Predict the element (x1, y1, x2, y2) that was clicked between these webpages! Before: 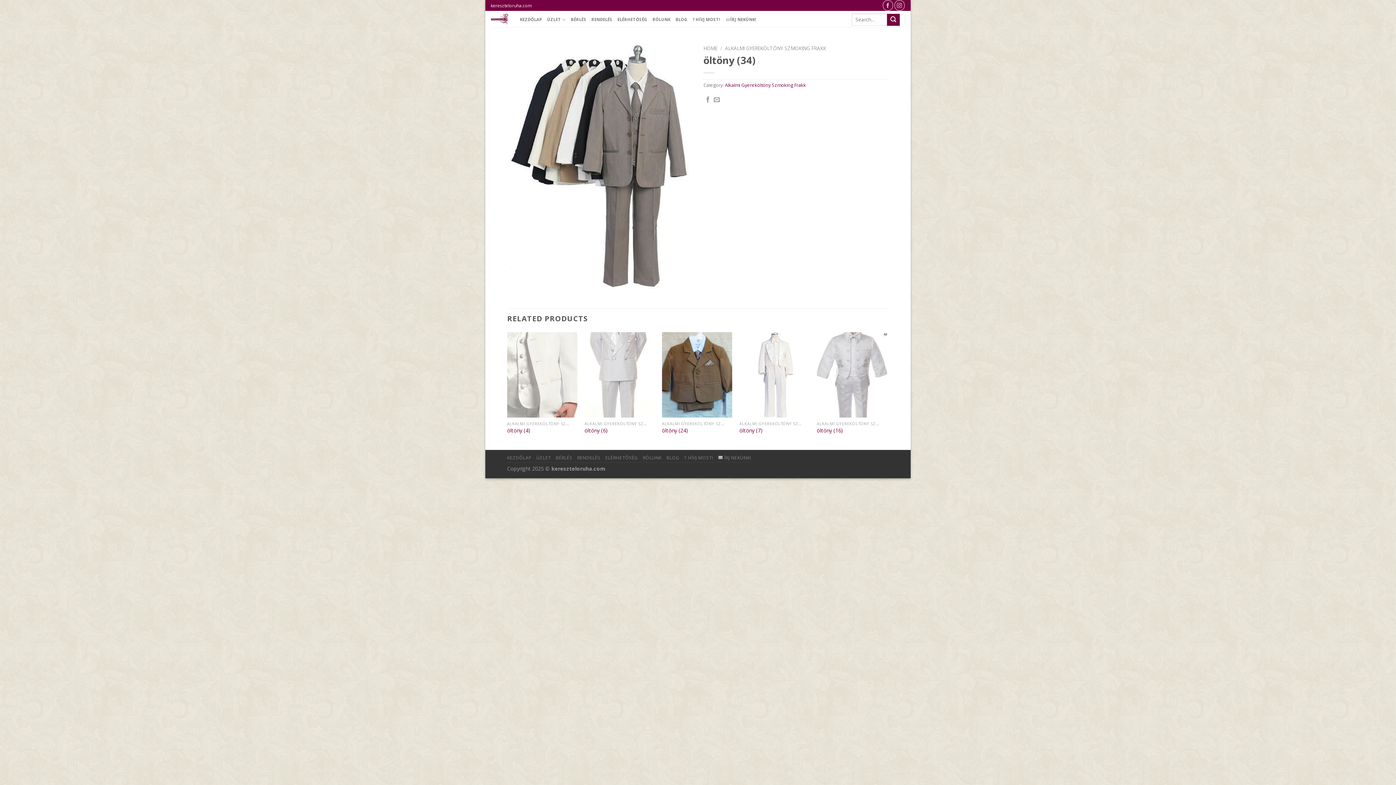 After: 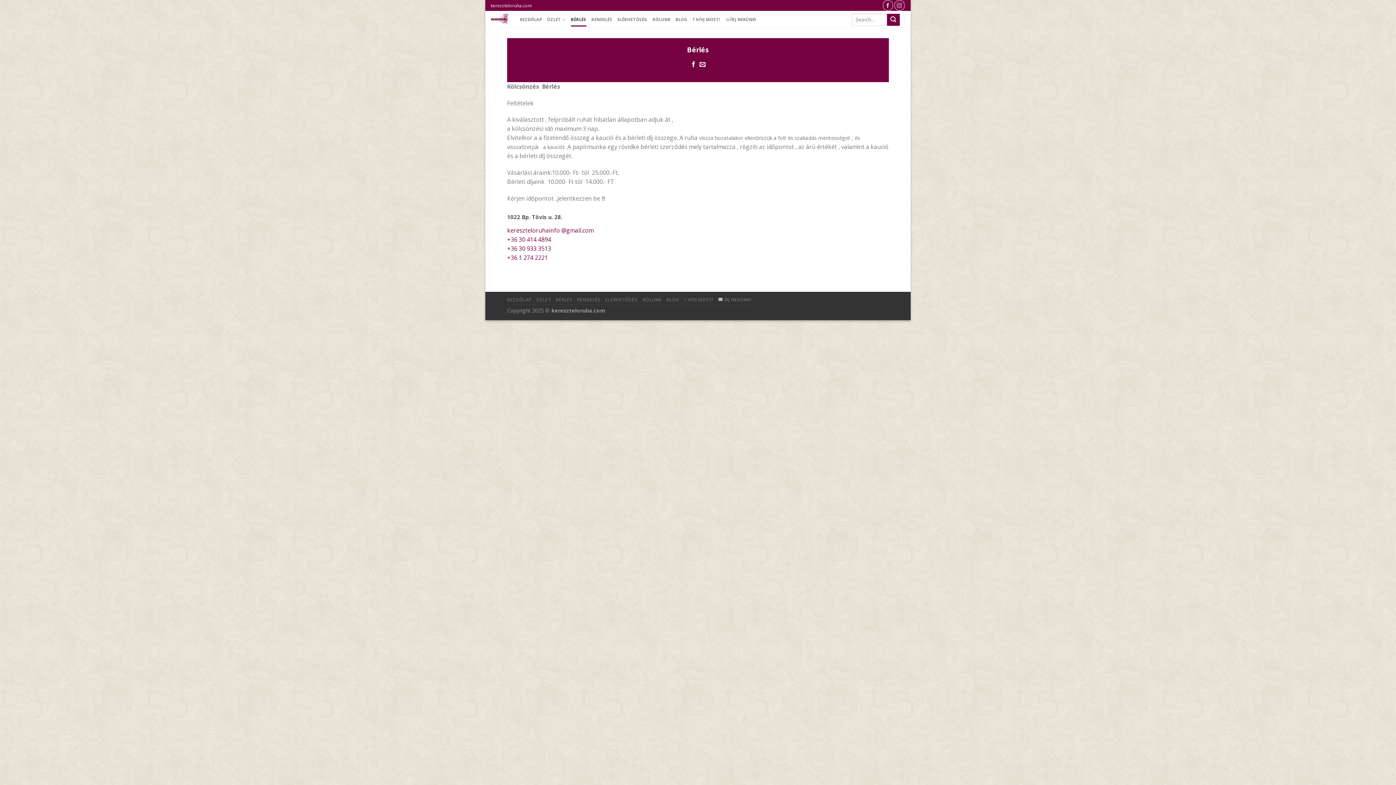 Action: label: BÉRLÉS bbox: (555, 454, 572, 460)